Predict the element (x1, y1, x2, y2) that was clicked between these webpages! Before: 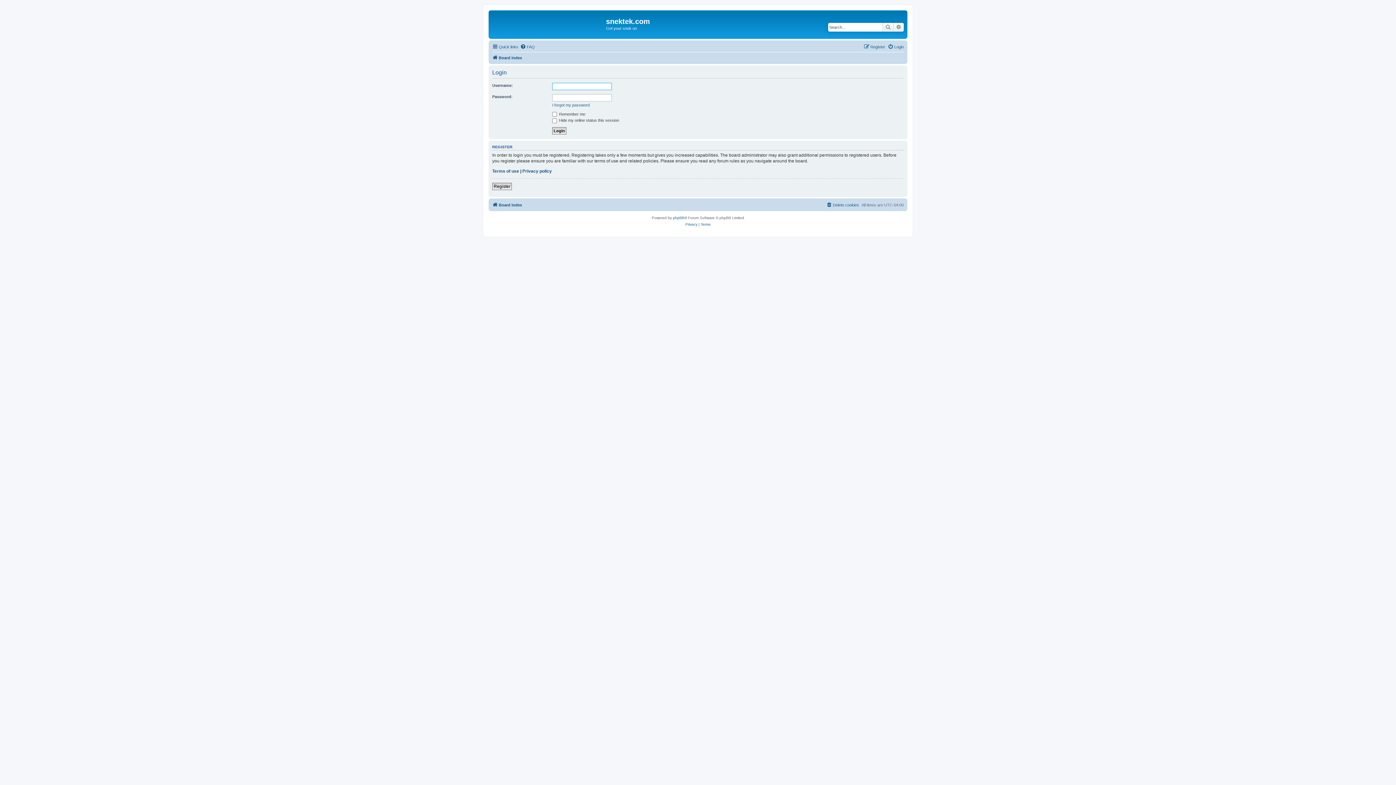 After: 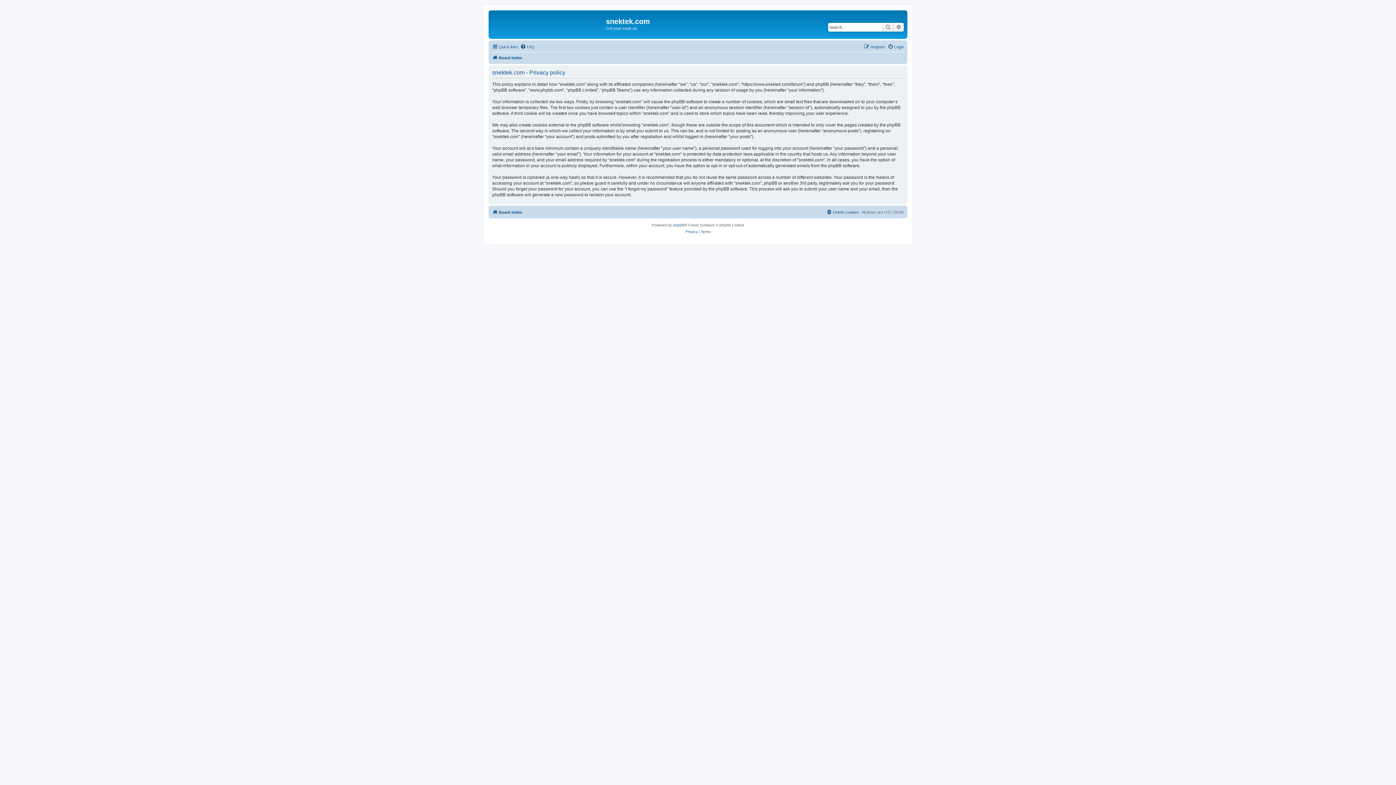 Action: bbox: (685, 221, 697, 228) label: Privacy